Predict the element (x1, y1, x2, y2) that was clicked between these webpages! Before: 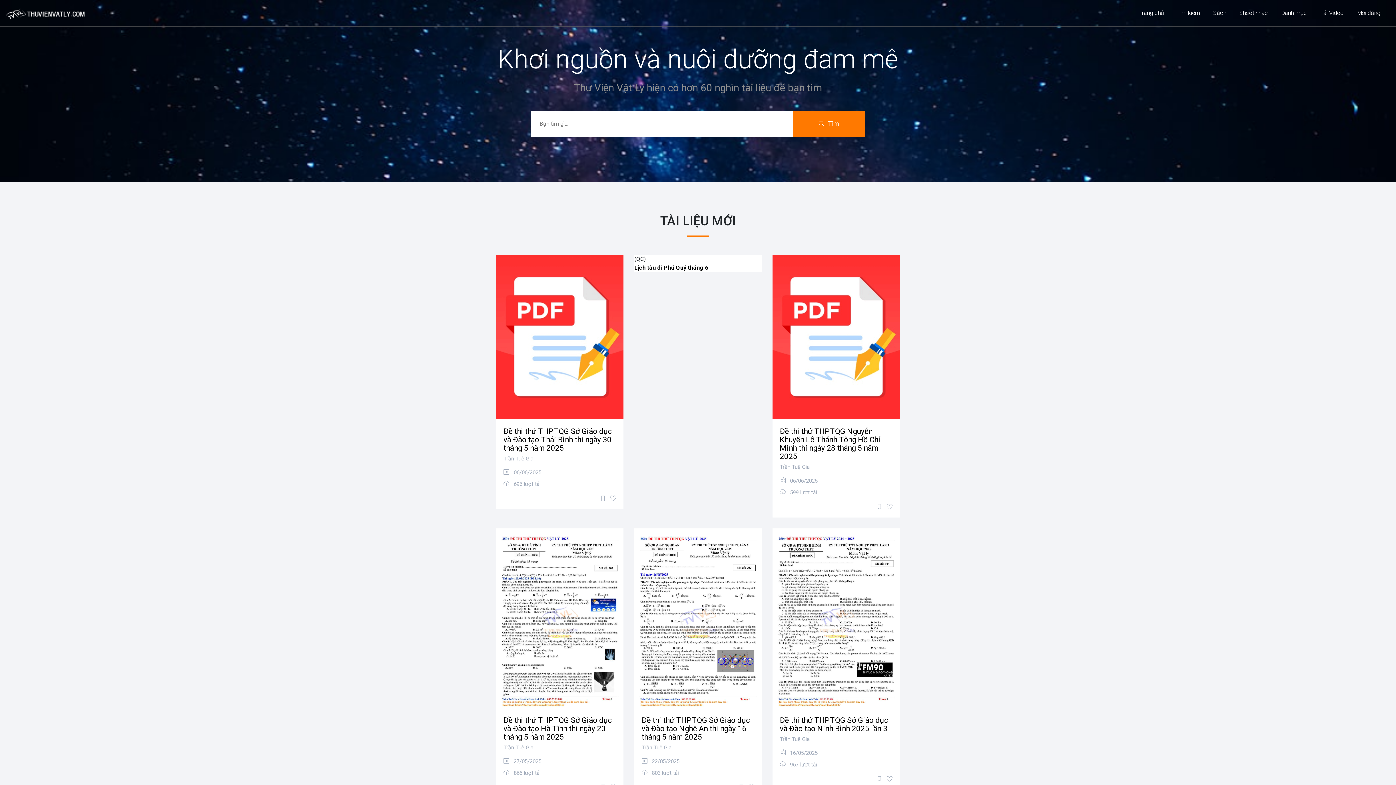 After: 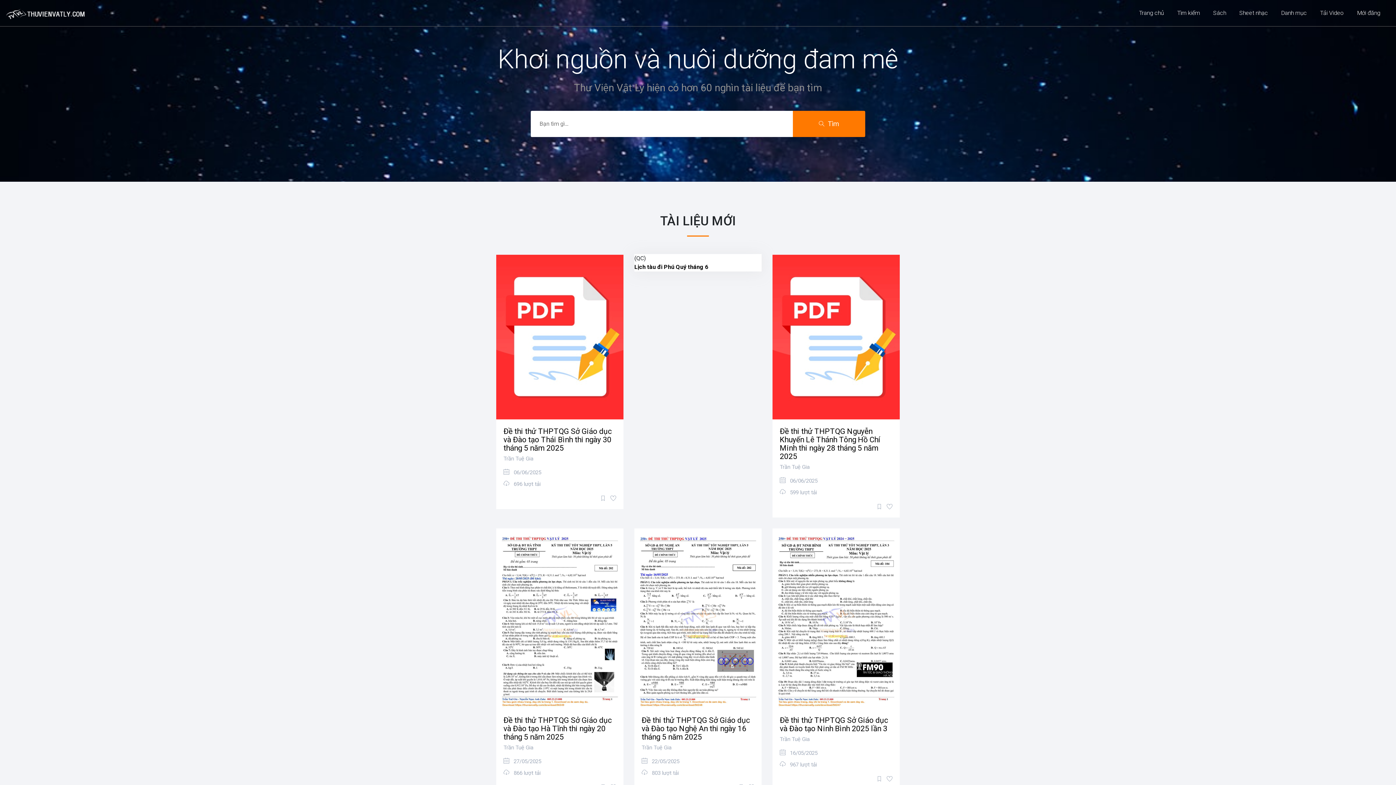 Action: bbox: (634, 263, 761, 272) label: Lịch tàu đi Phú Quý tháng 6